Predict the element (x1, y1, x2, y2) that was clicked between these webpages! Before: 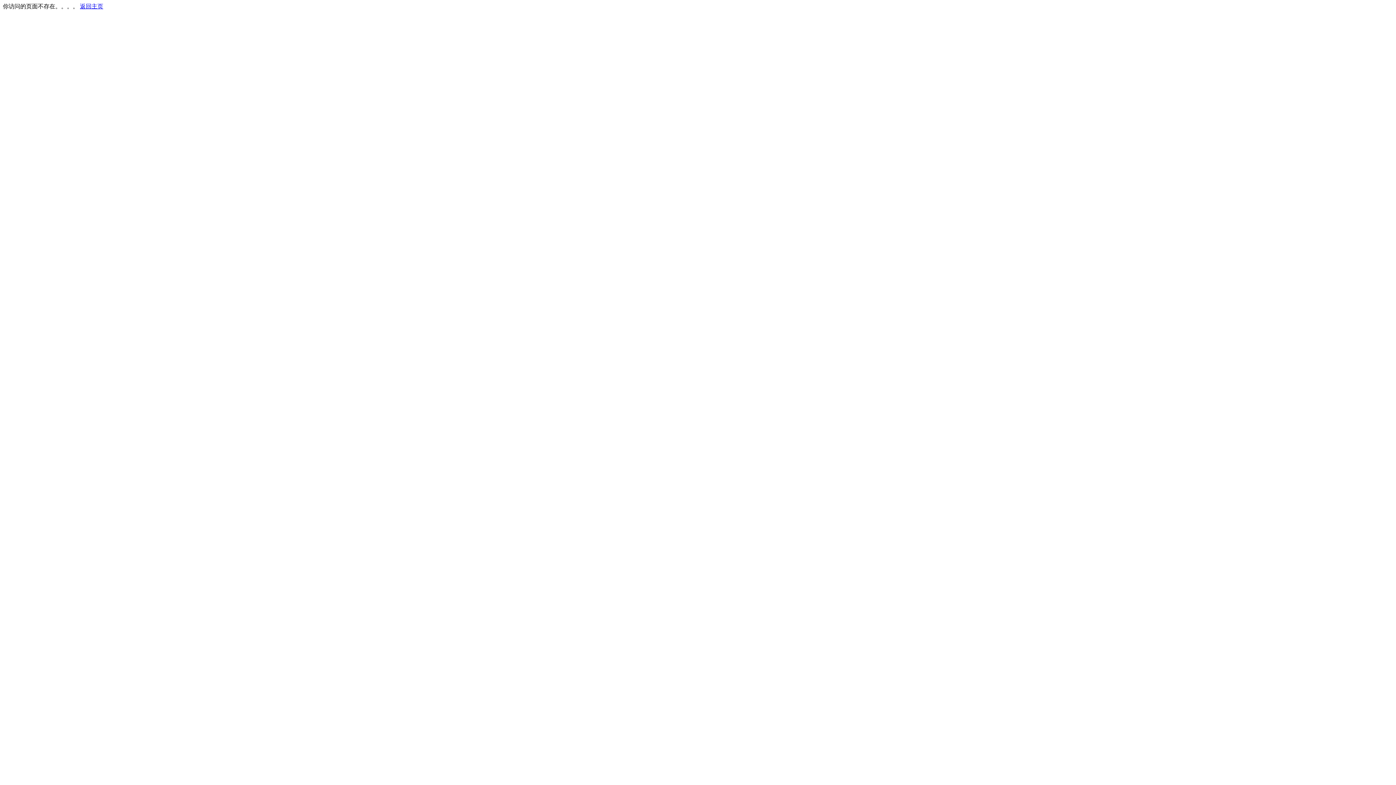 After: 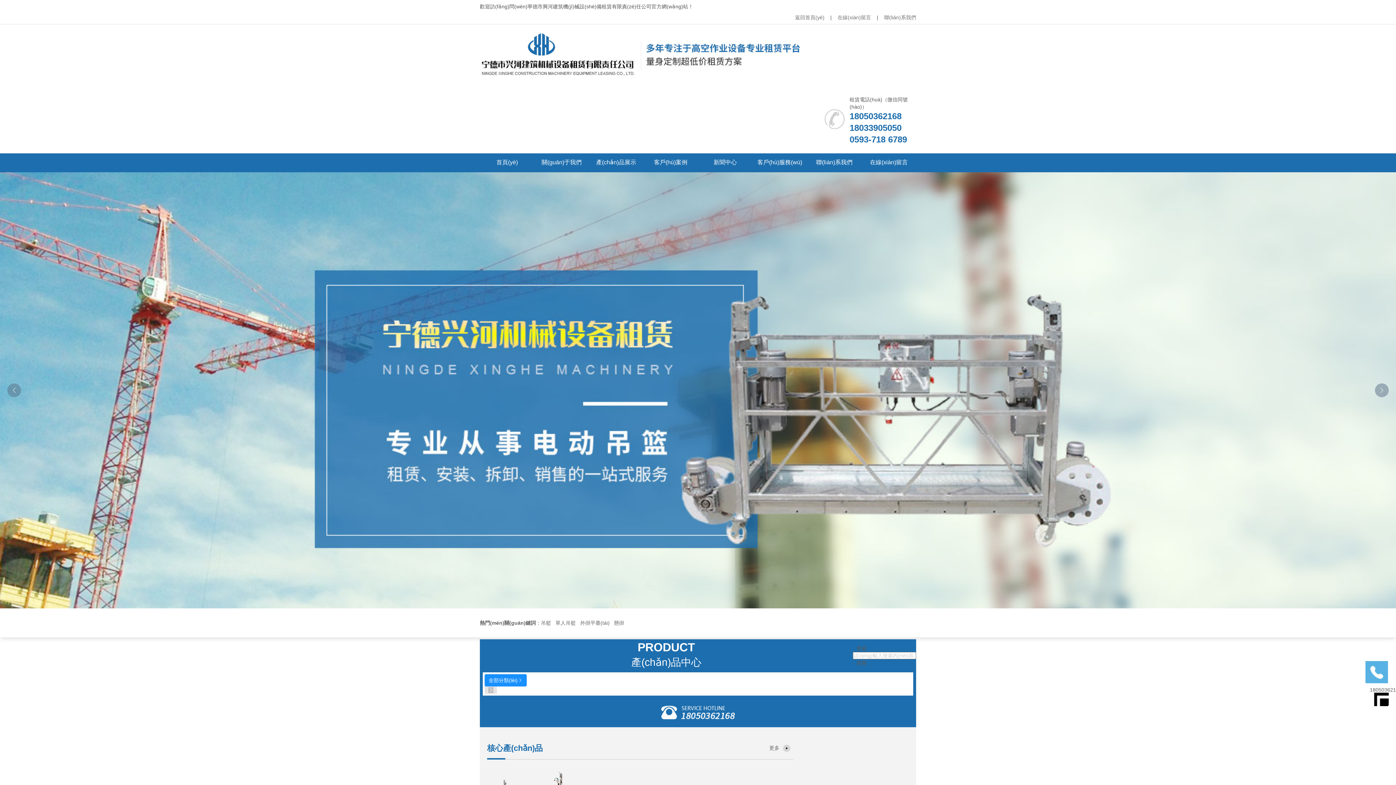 Action: bbox: (80, 3, 103, 9) label: 返回主页